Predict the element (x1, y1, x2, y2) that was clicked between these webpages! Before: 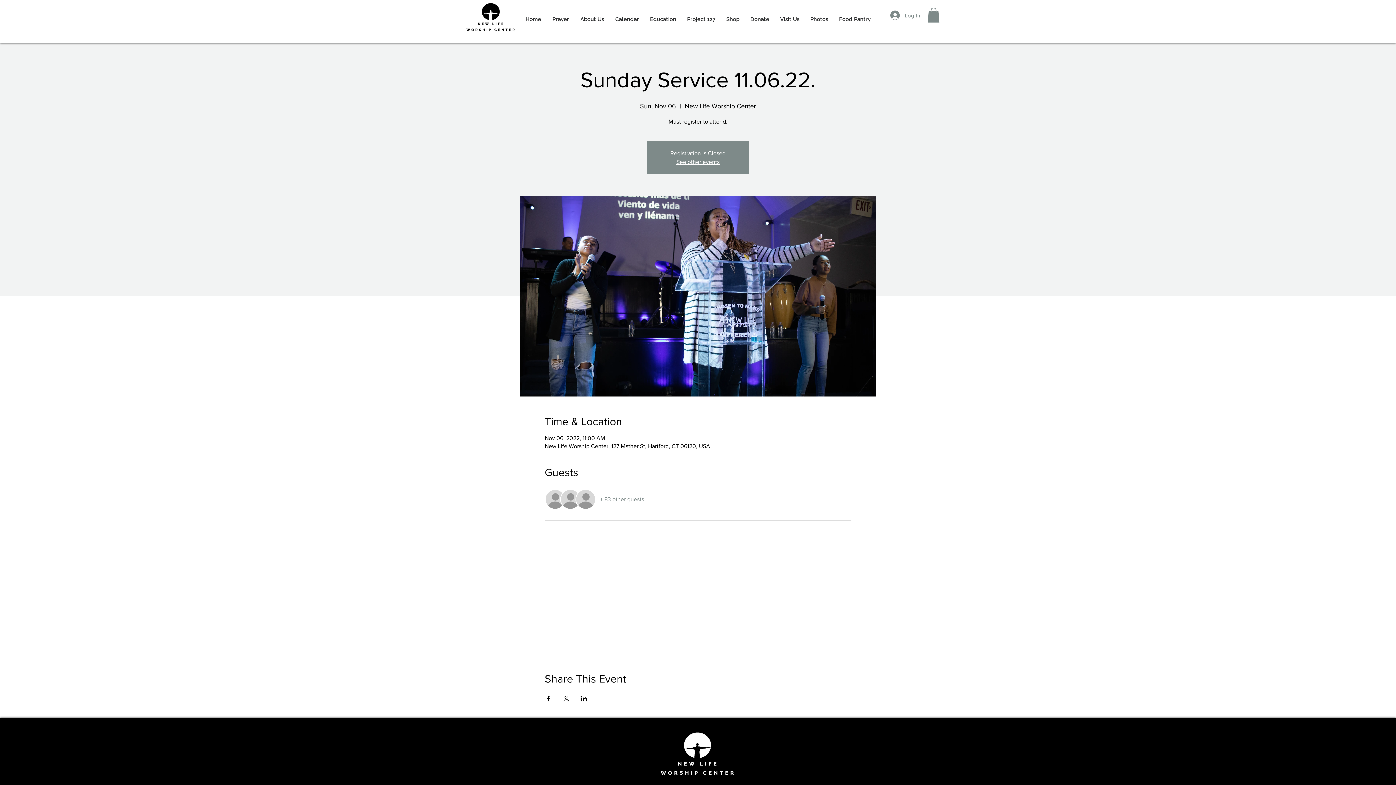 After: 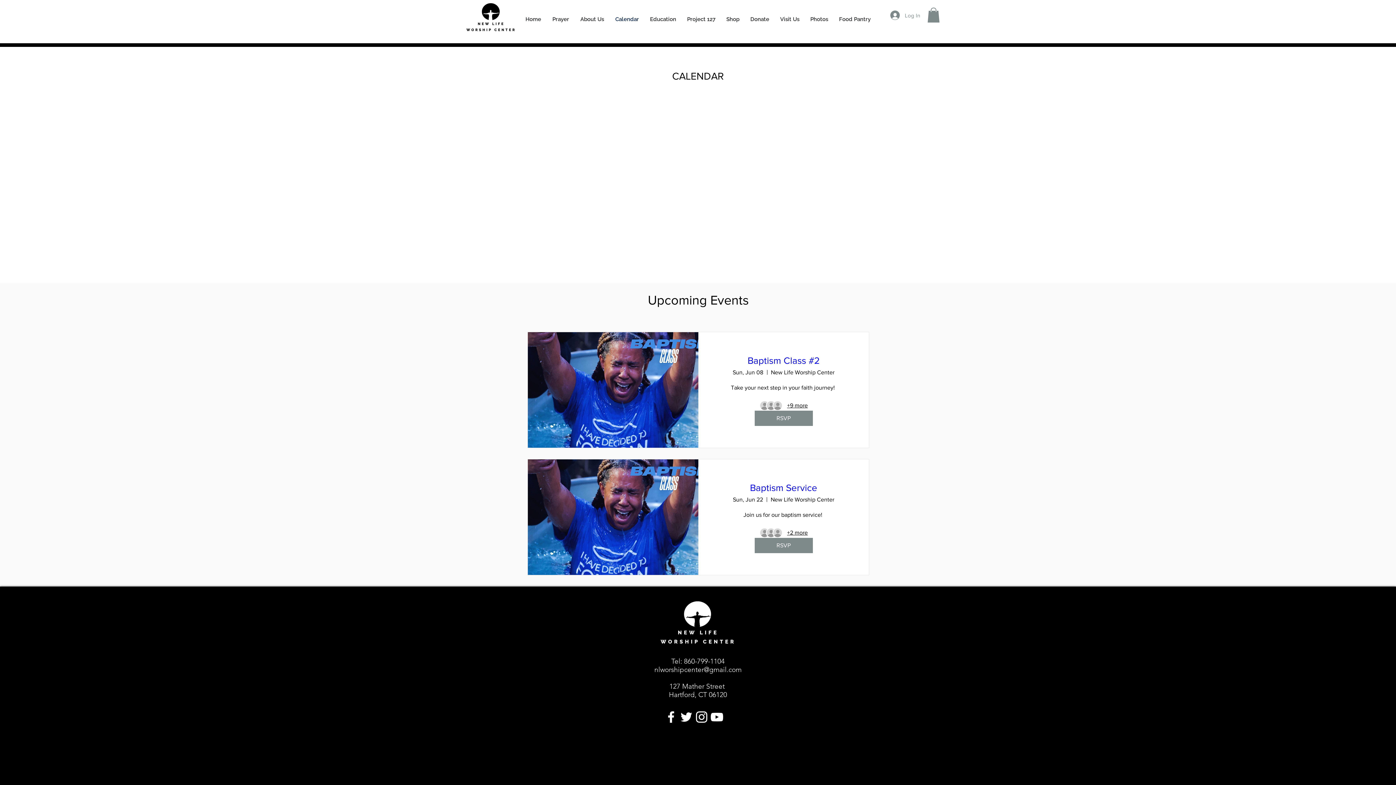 Action: label: Calendar bbox: (609, 3, 644, 35)